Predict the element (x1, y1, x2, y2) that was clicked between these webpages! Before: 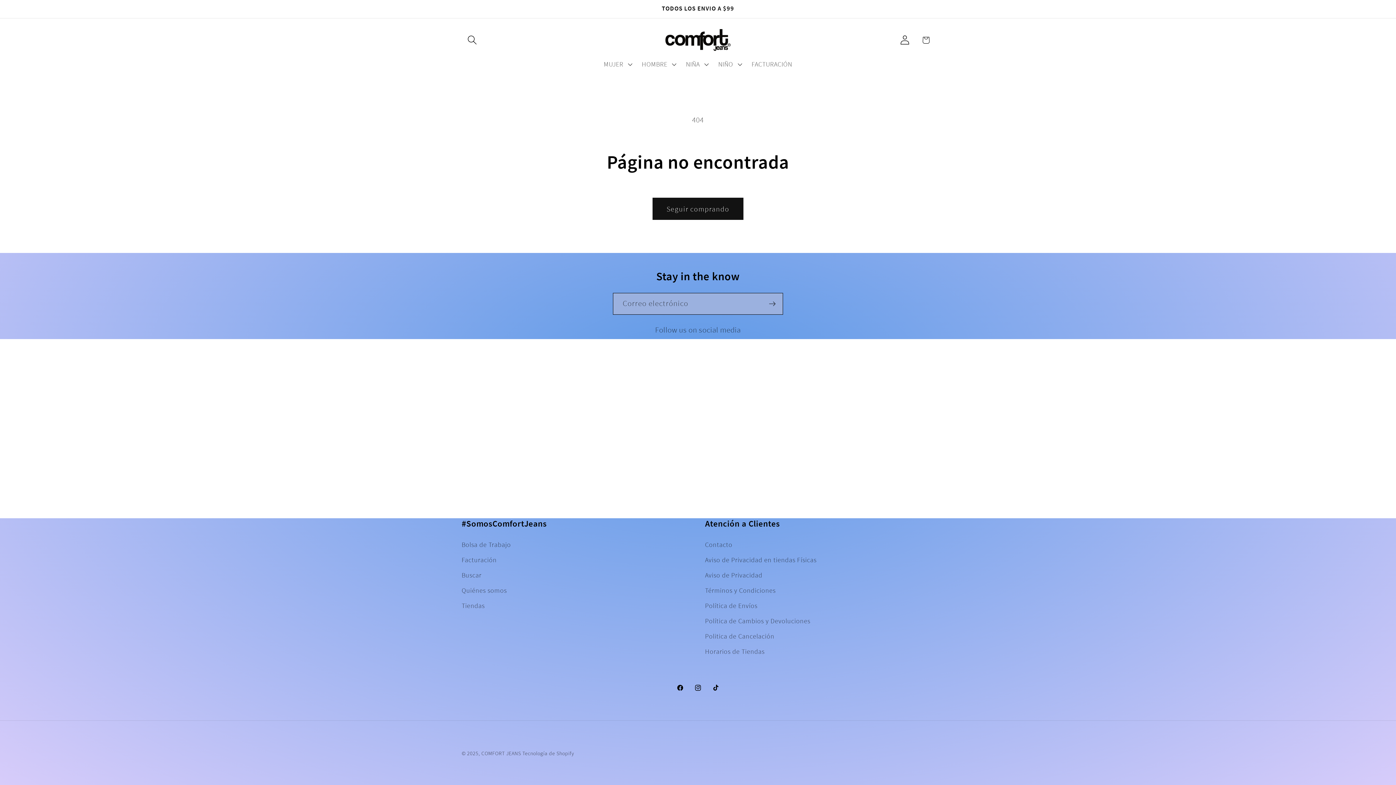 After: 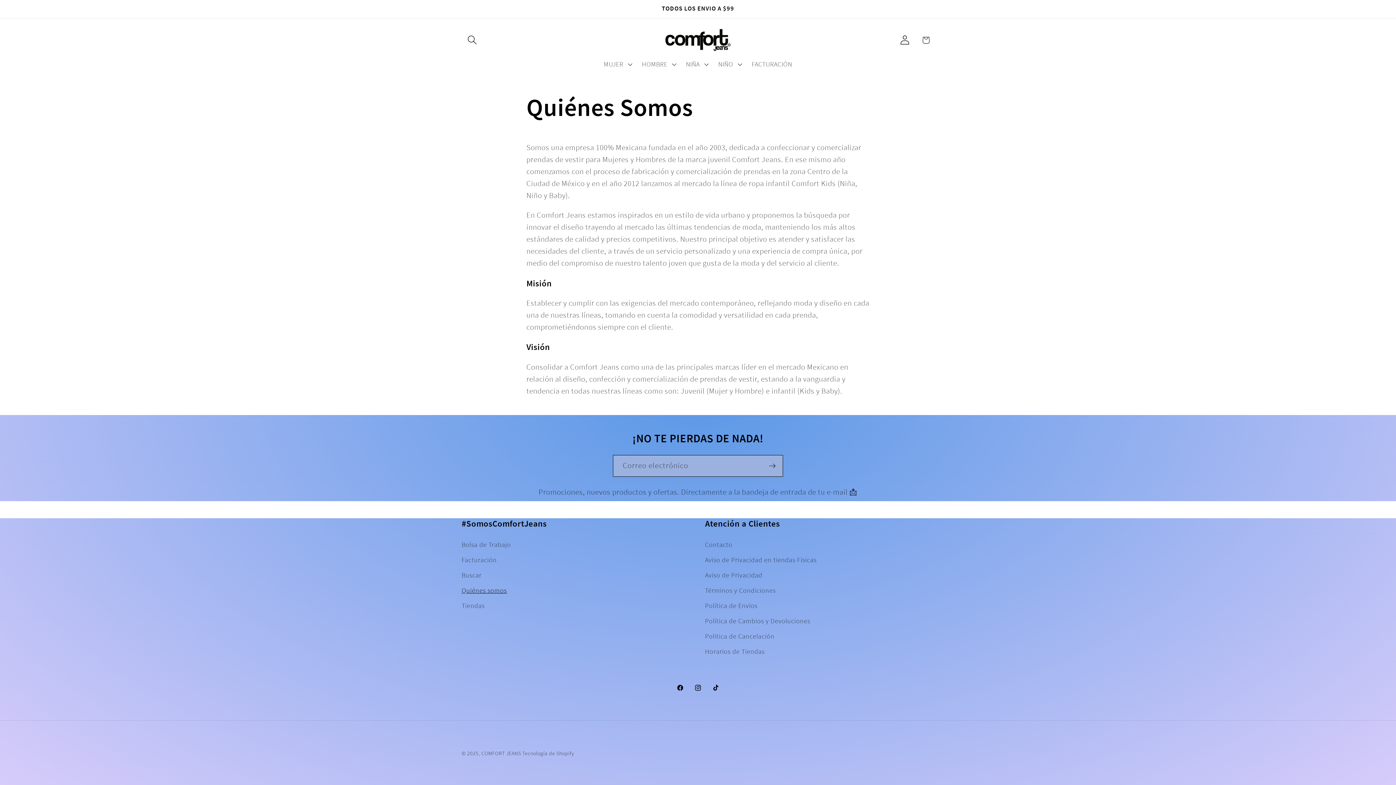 Action: label: Quiénes somos bbox: (461, 582, 506, 598)